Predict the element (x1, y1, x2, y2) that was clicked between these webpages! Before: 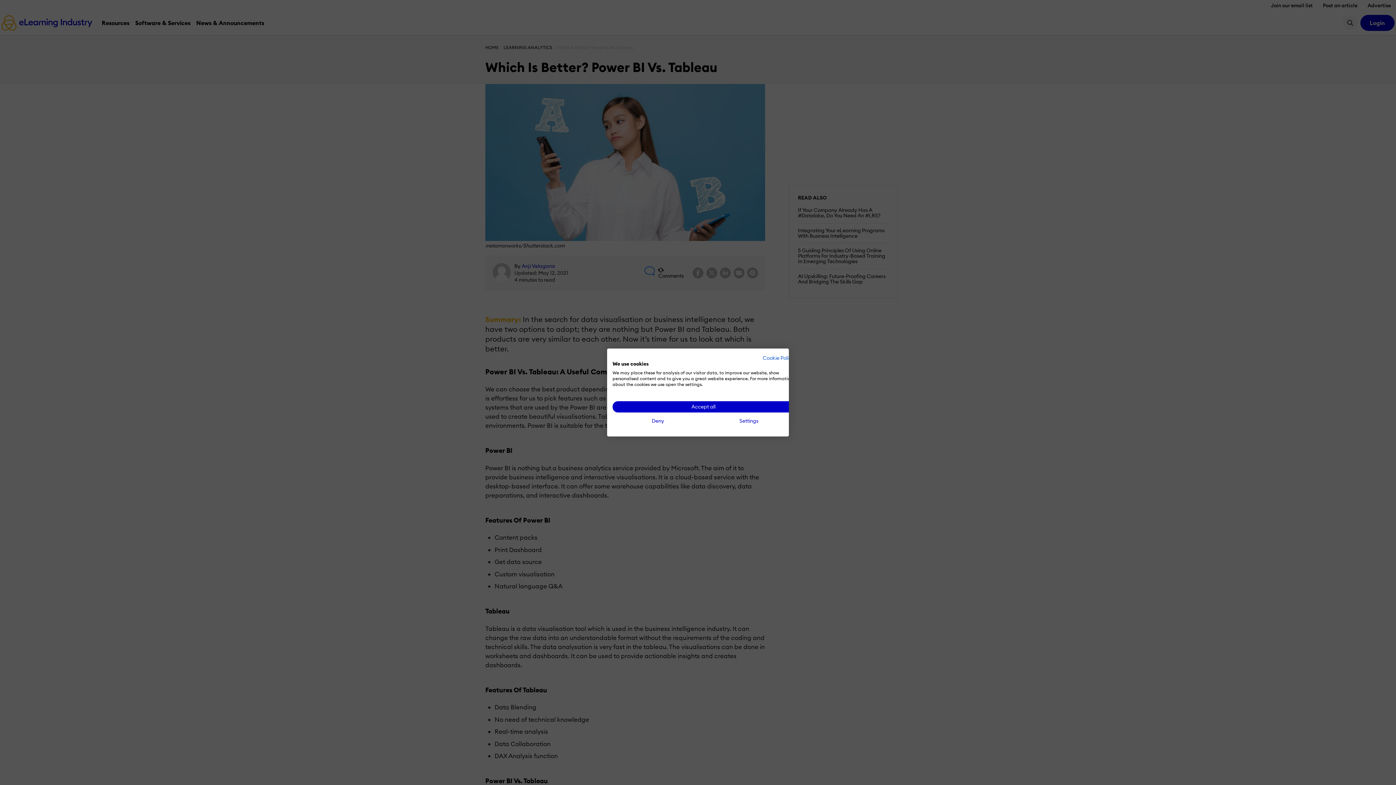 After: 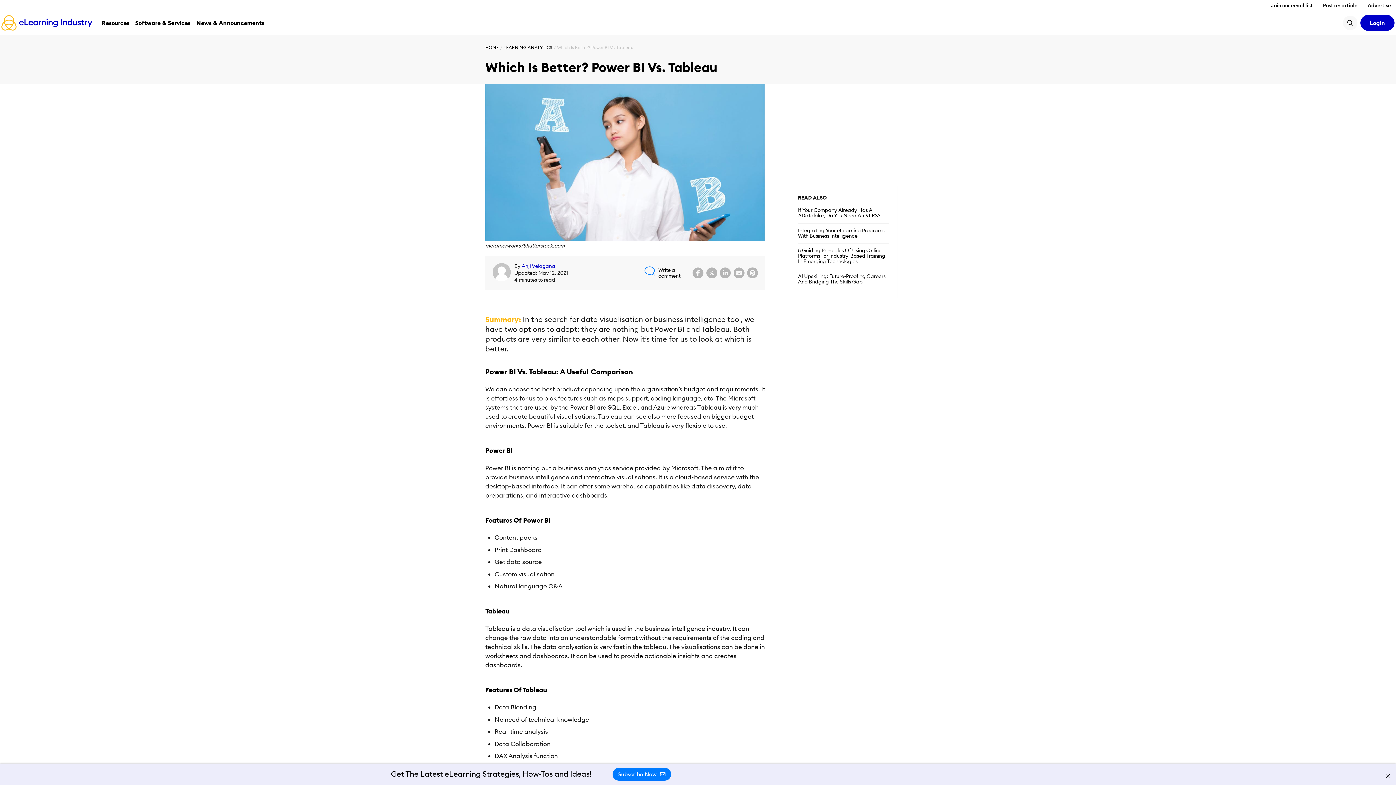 Action: bbox: (612, 401, 794, 412) label: Accept all cookies